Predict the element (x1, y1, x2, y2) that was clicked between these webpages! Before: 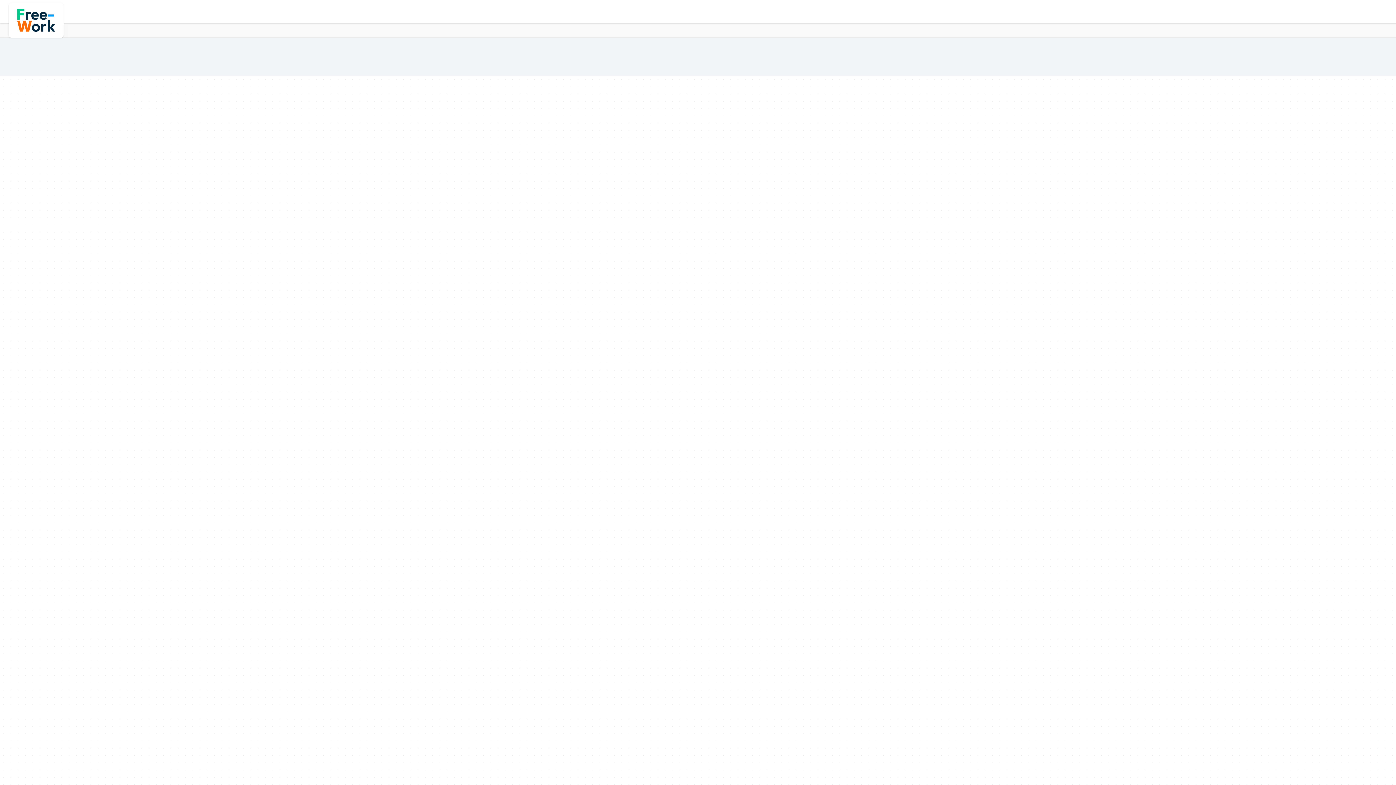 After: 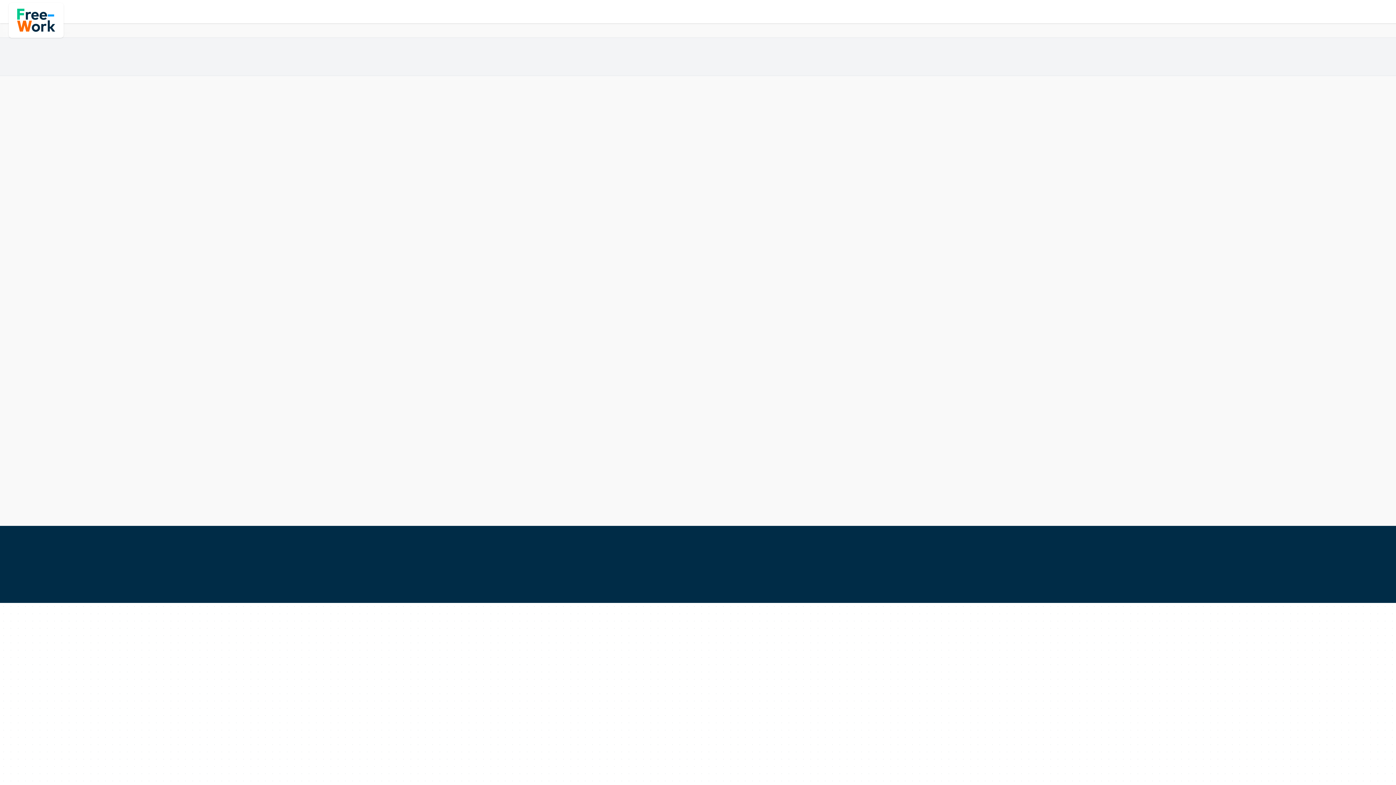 Action: bbox: (8, 2, 63, 37)